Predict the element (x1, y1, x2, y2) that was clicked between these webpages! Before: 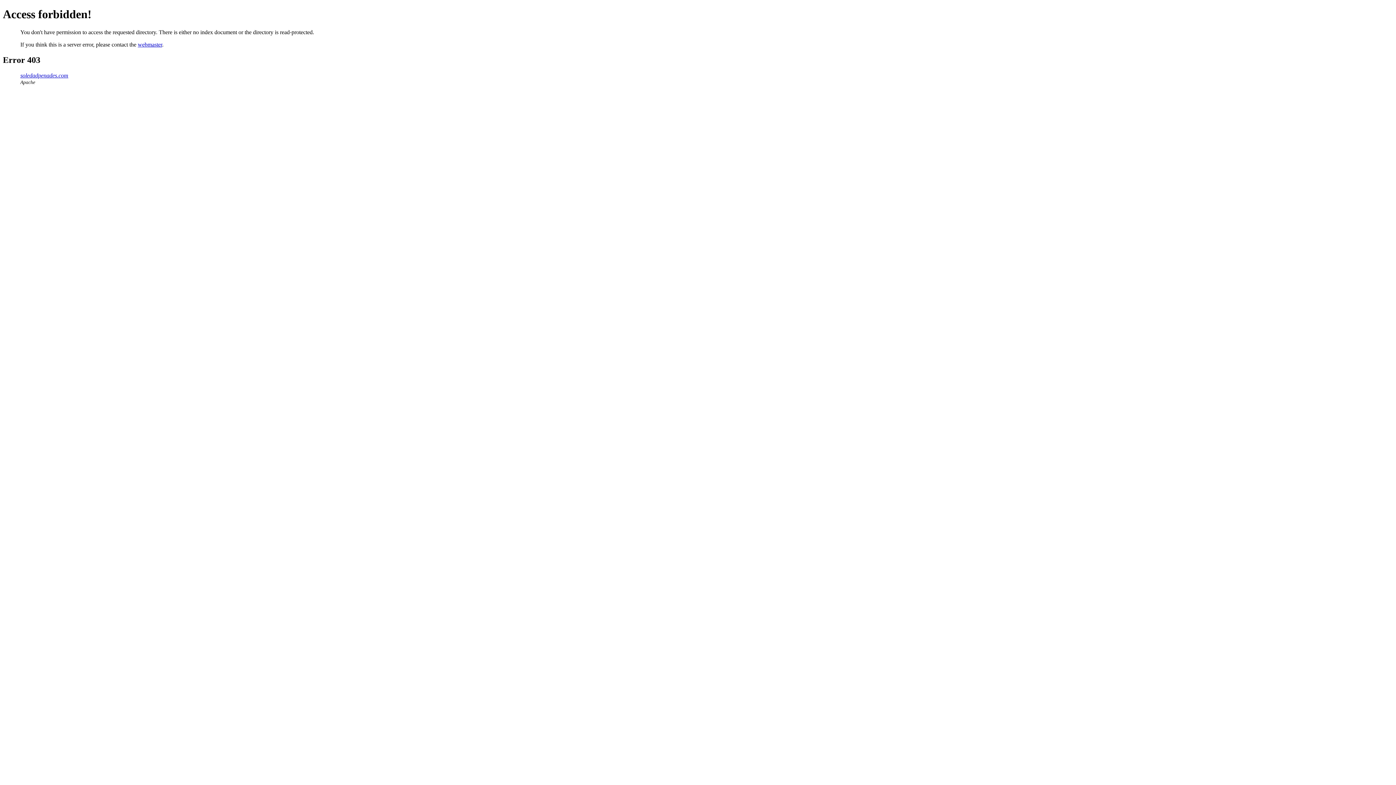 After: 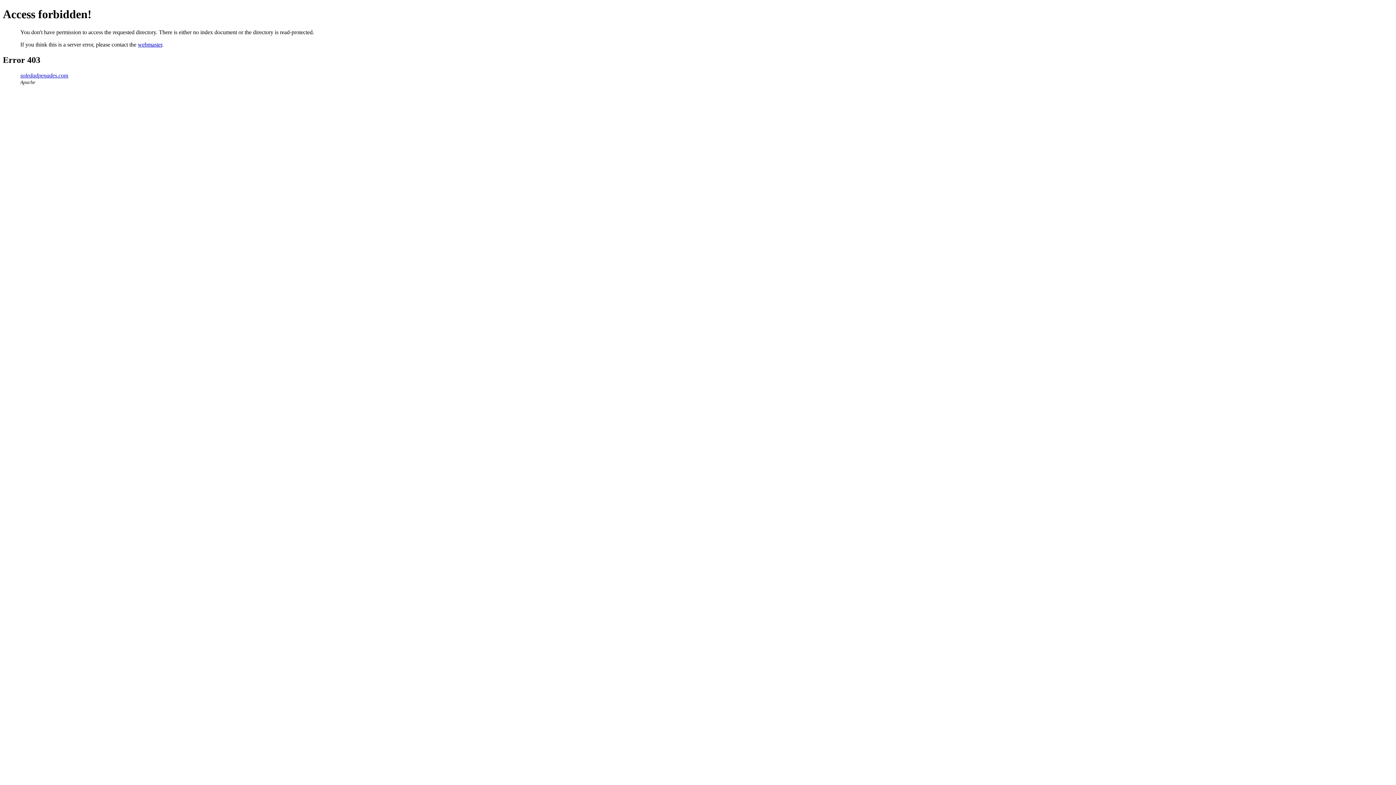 Action: label: soledadpenades.com bbox: (20, 72, 68, 78)